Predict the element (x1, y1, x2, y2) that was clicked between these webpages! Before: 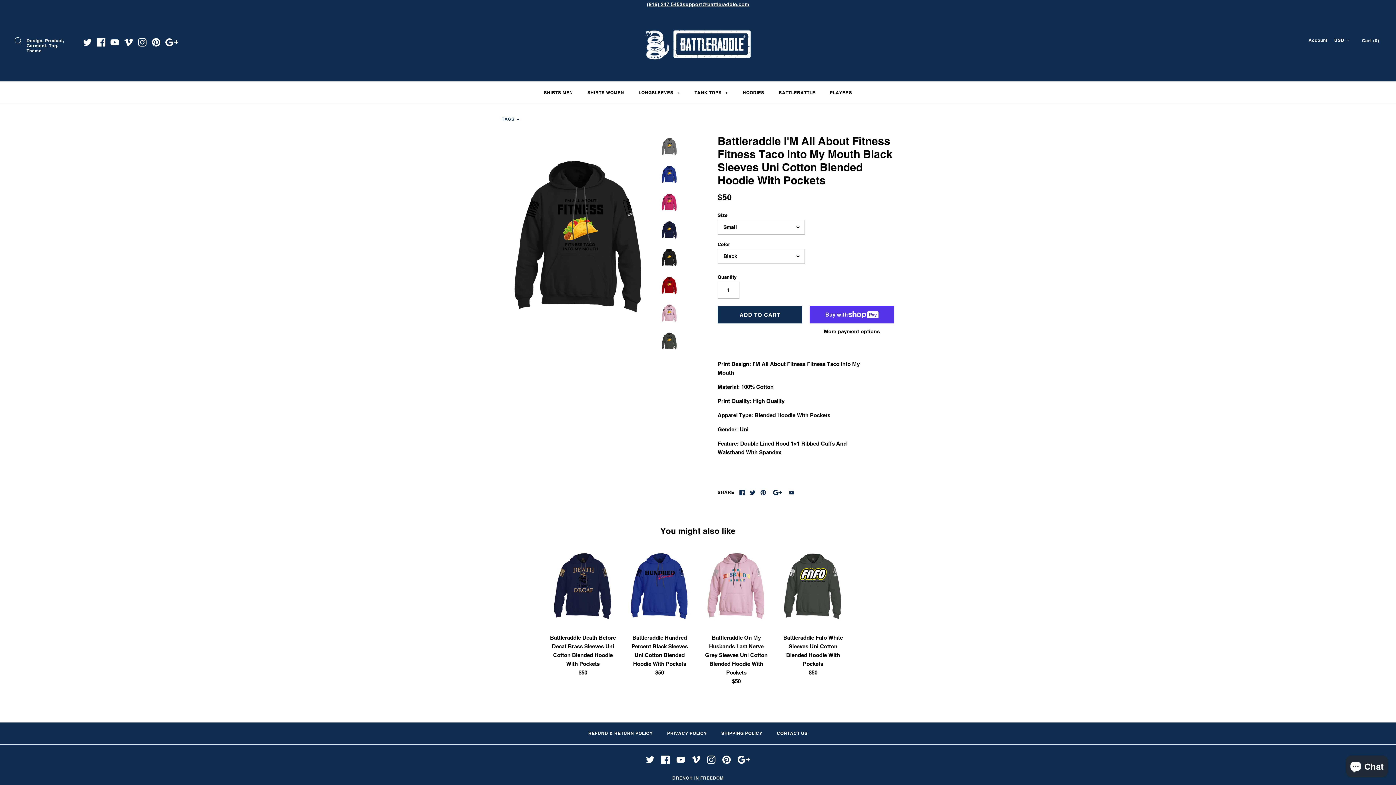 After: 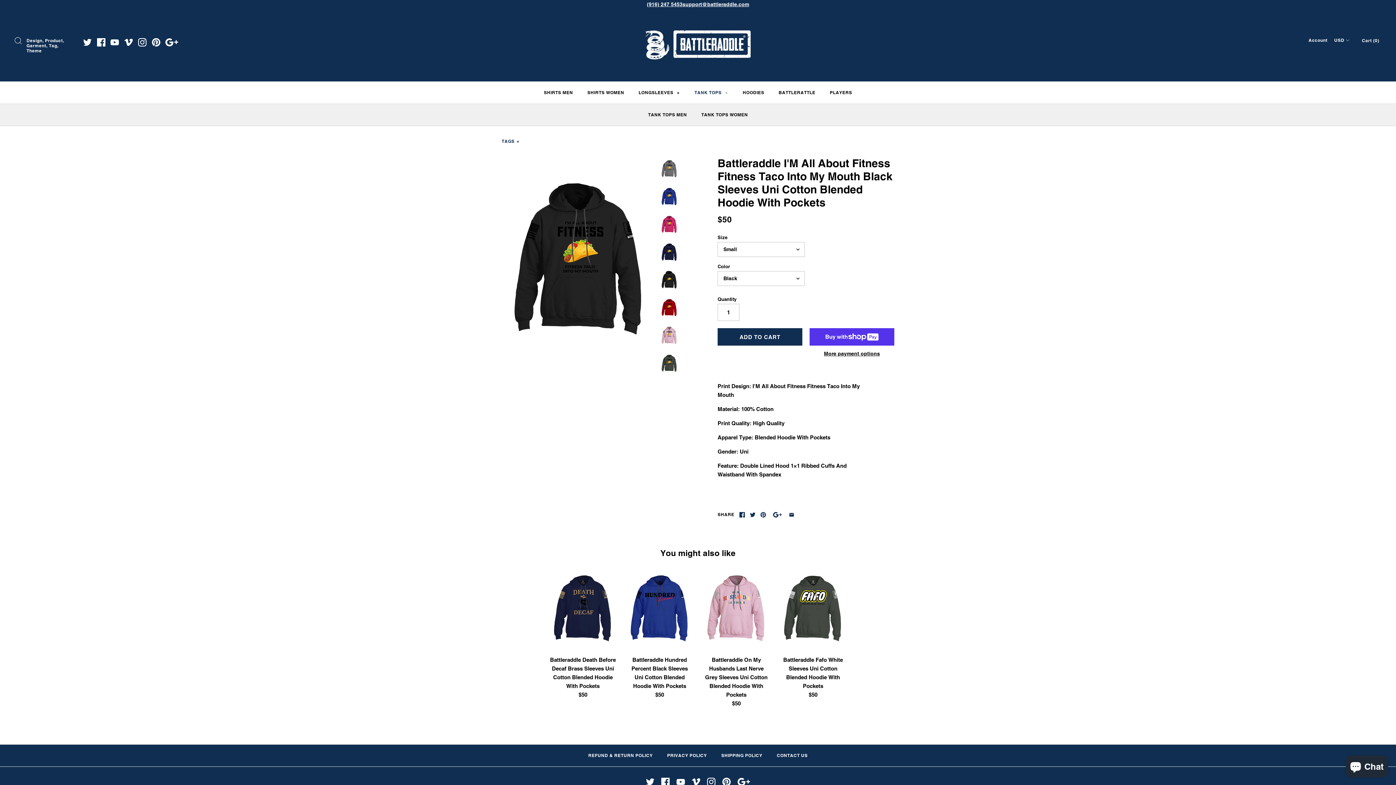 Action: label: TANK TOPS + bbox: (688, 83, 735, 101)